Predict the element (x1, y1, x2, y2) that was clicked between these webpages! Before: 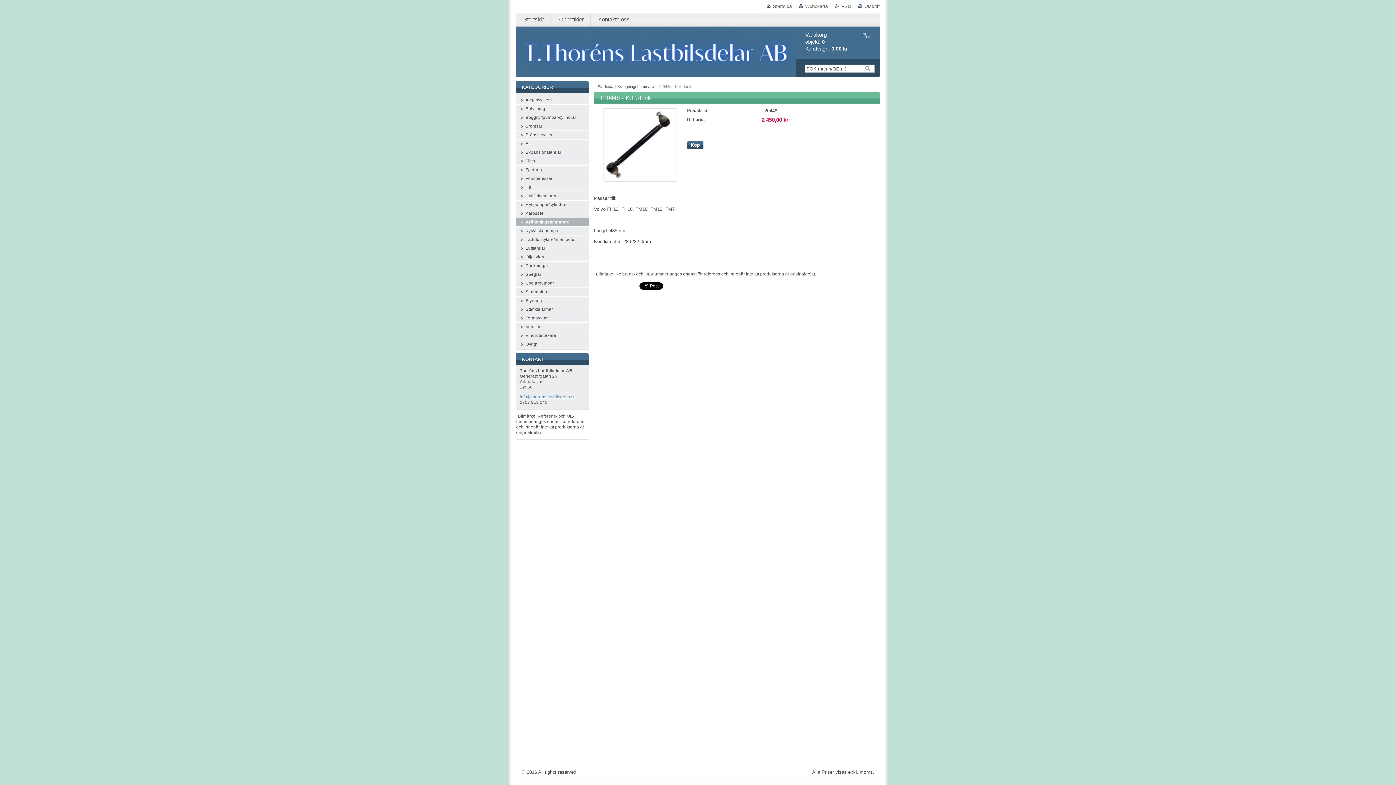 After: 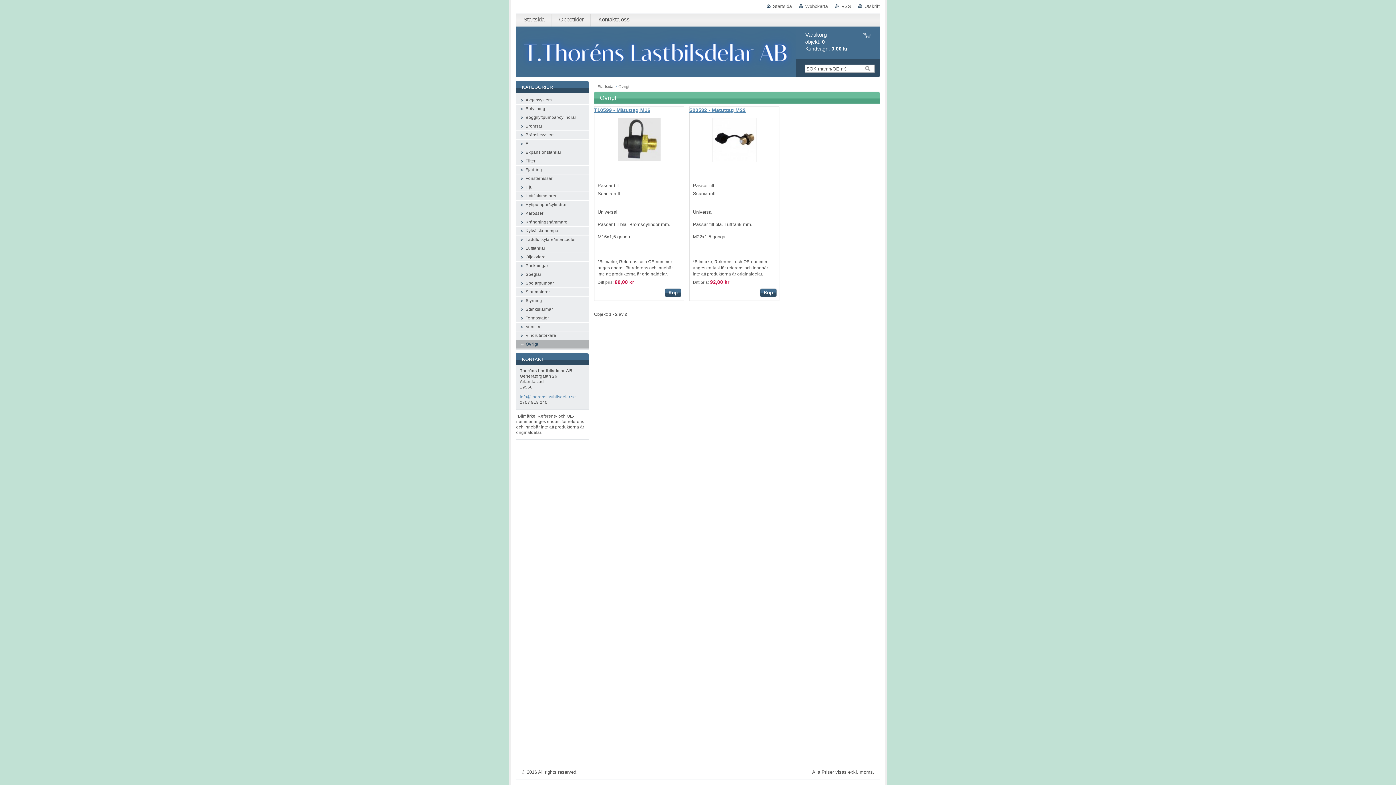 Action: label: Övrigt bbox: (516, 340, 589, 349)